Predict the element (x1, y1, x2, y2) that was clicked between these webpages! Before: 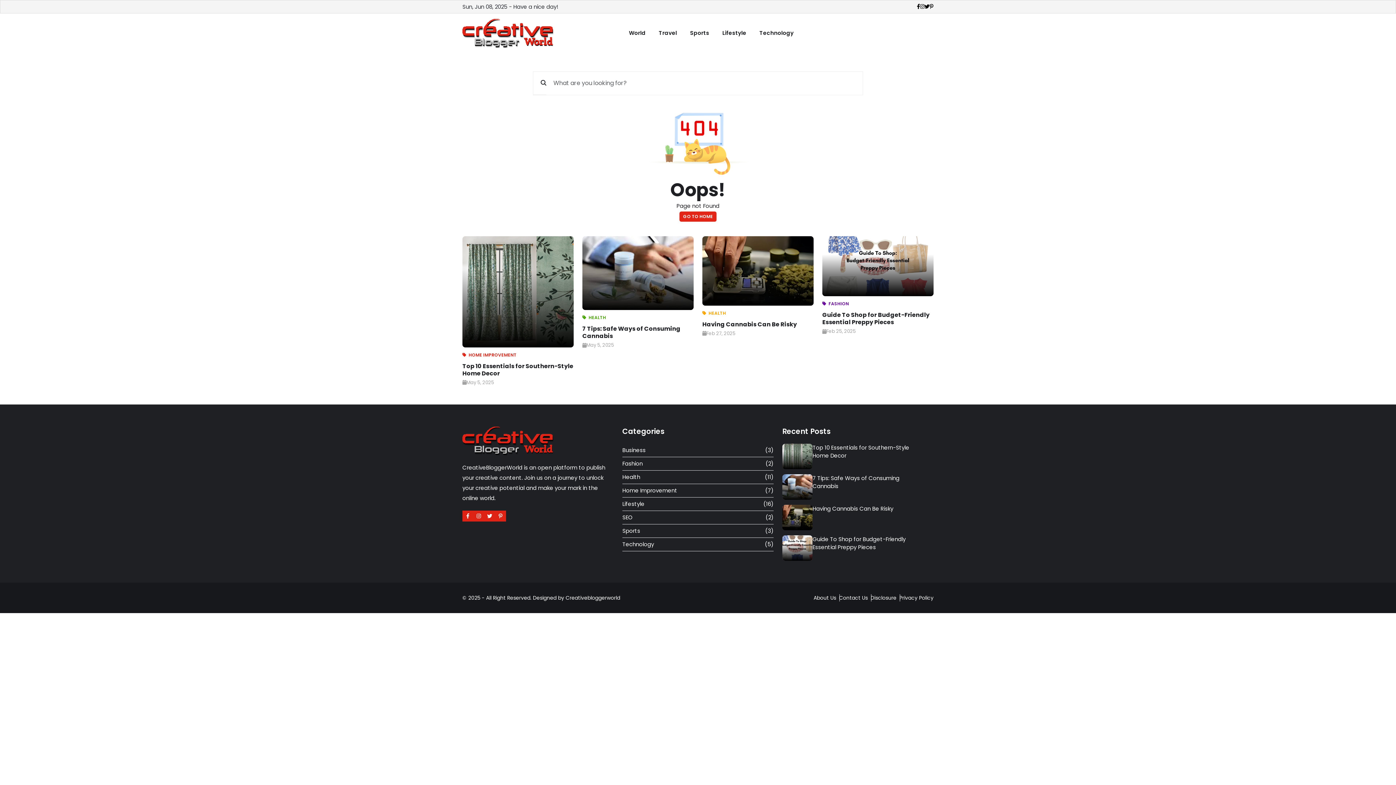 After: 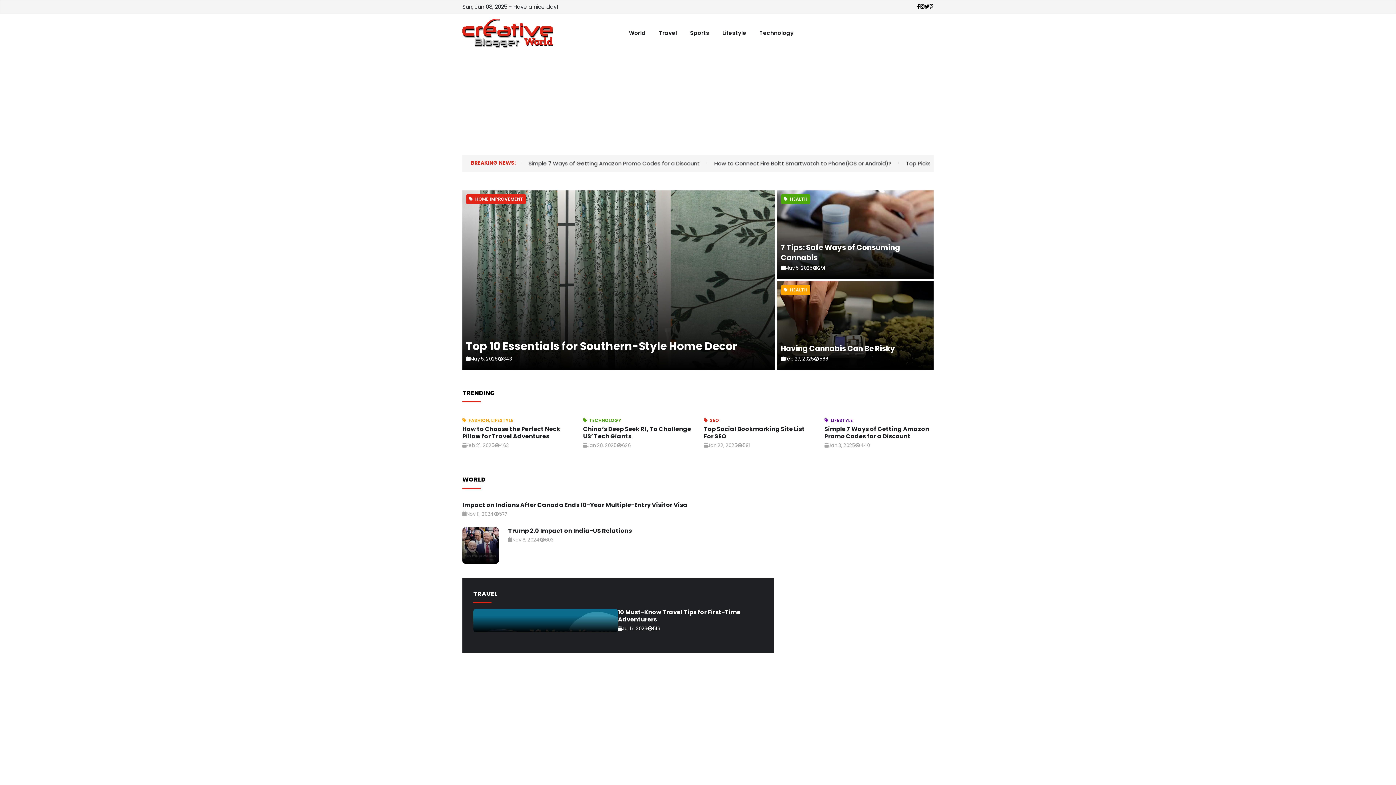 Action: bbox: (462, 440, 553, 448)